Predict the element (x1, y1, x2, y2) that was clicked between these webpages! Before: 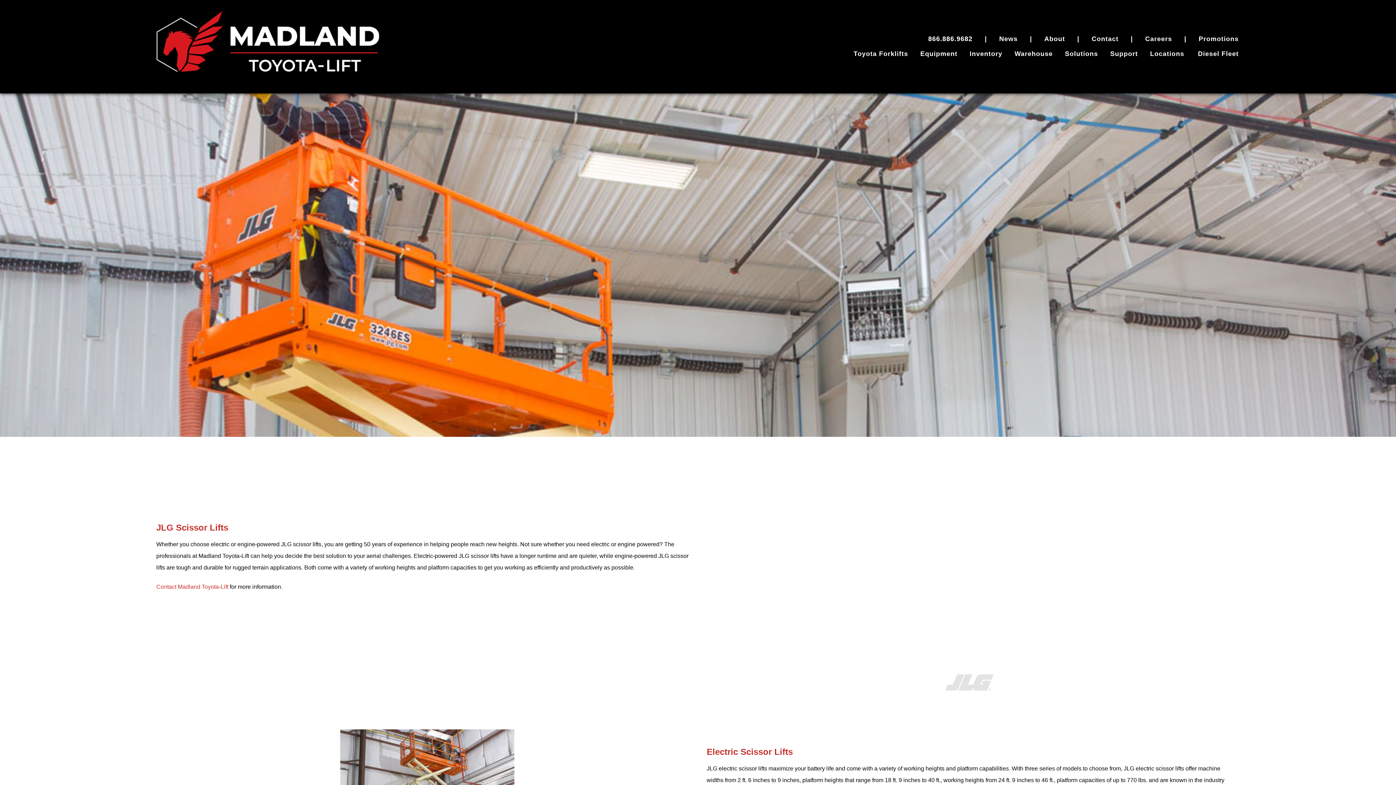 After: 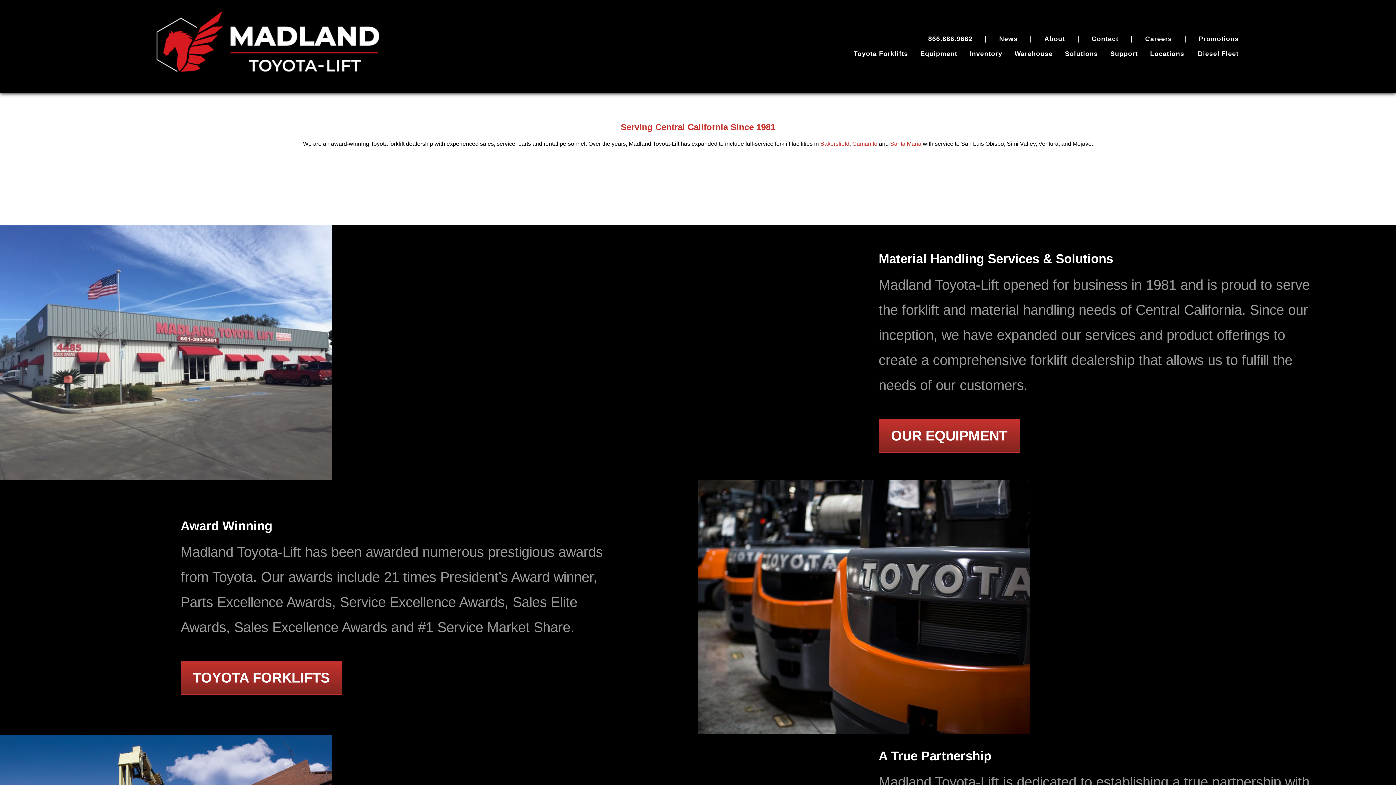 Action: bbox: (1039, 31, 1070, 46) label: About